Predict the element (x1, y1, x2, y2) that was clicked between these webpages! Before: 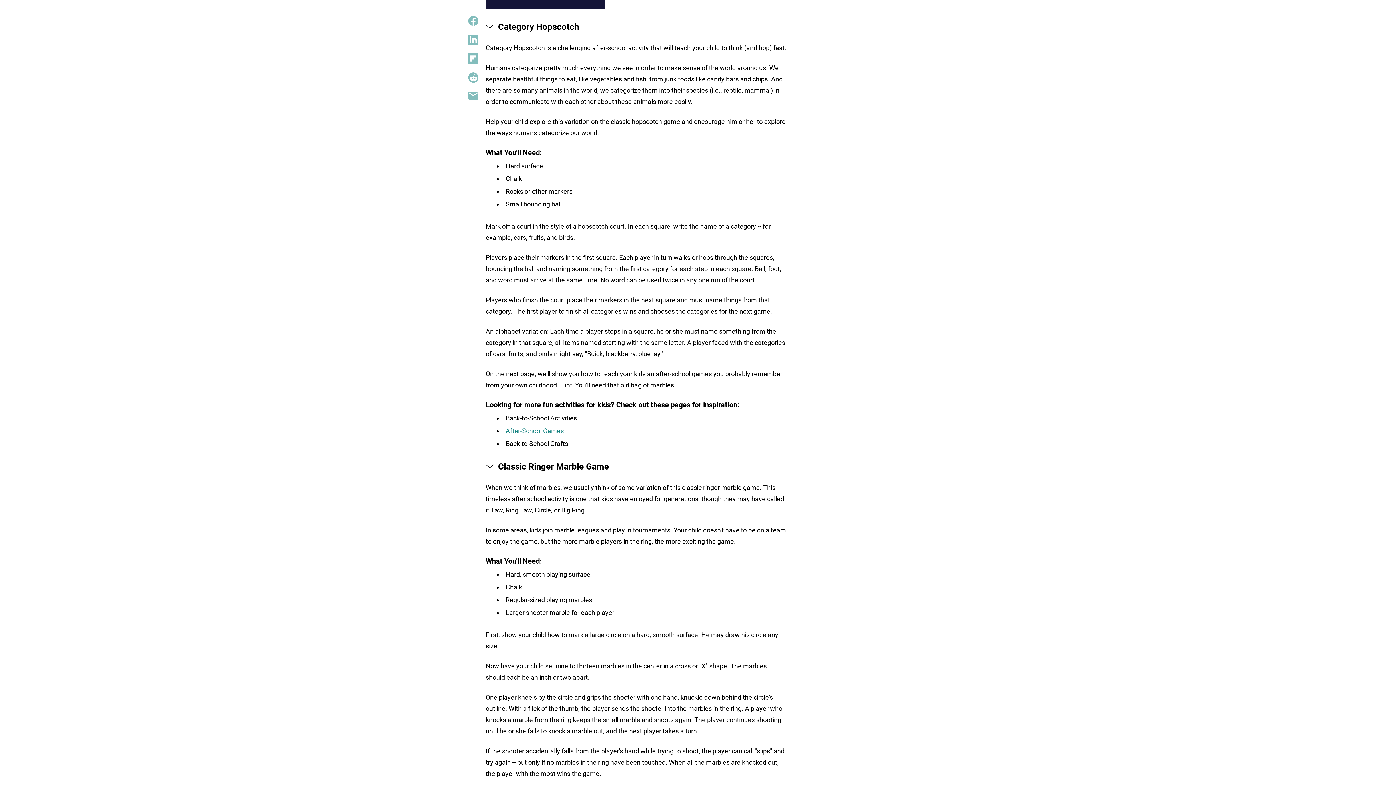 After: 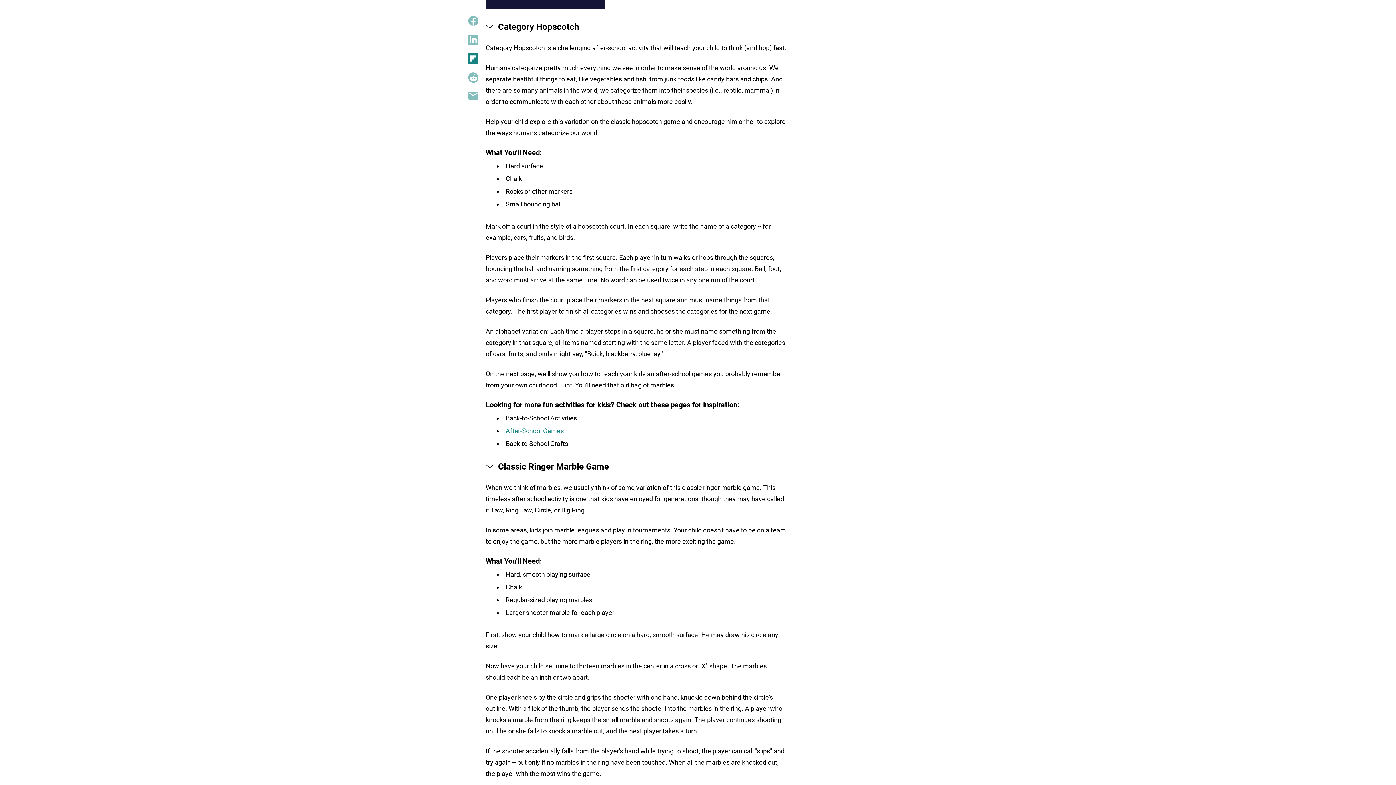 Action: bbox: (468, 53, 478, 63)